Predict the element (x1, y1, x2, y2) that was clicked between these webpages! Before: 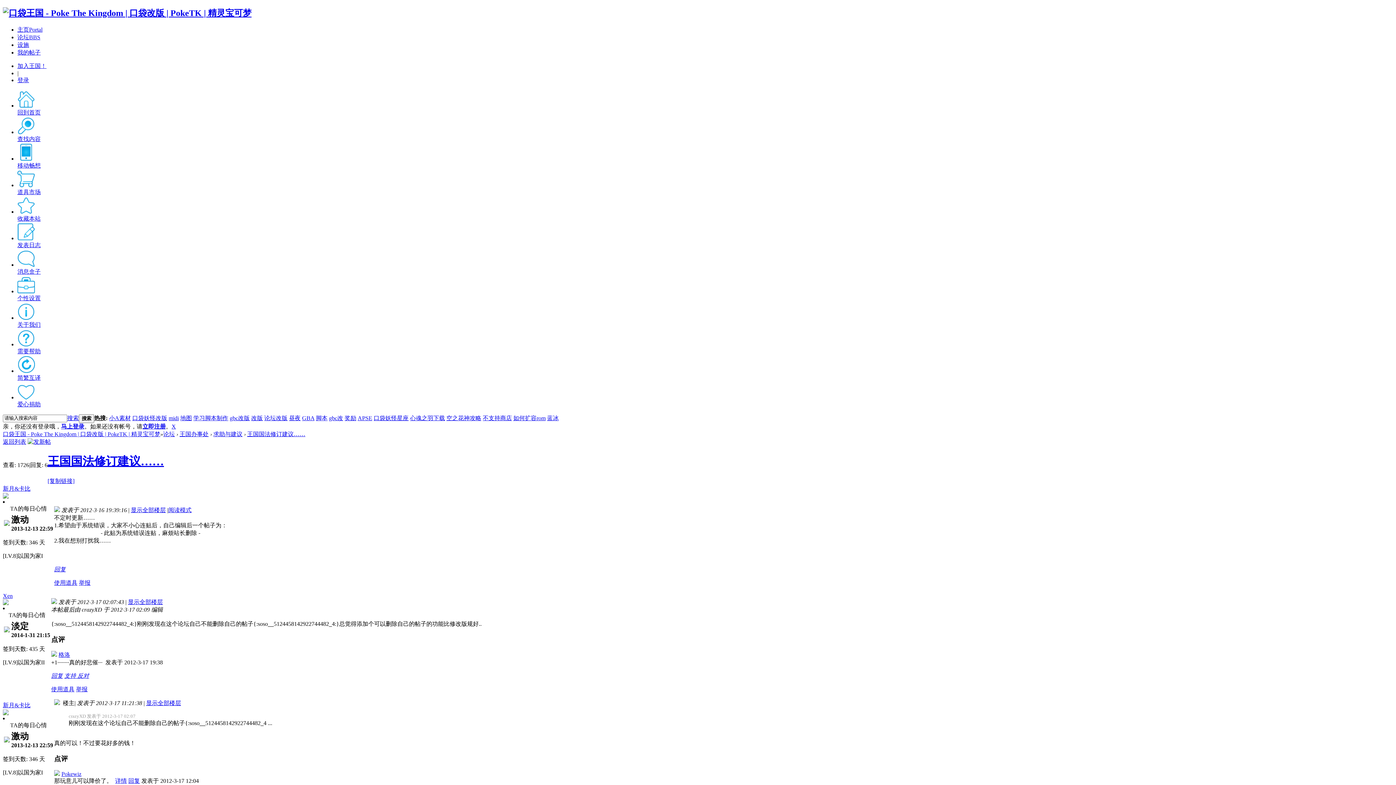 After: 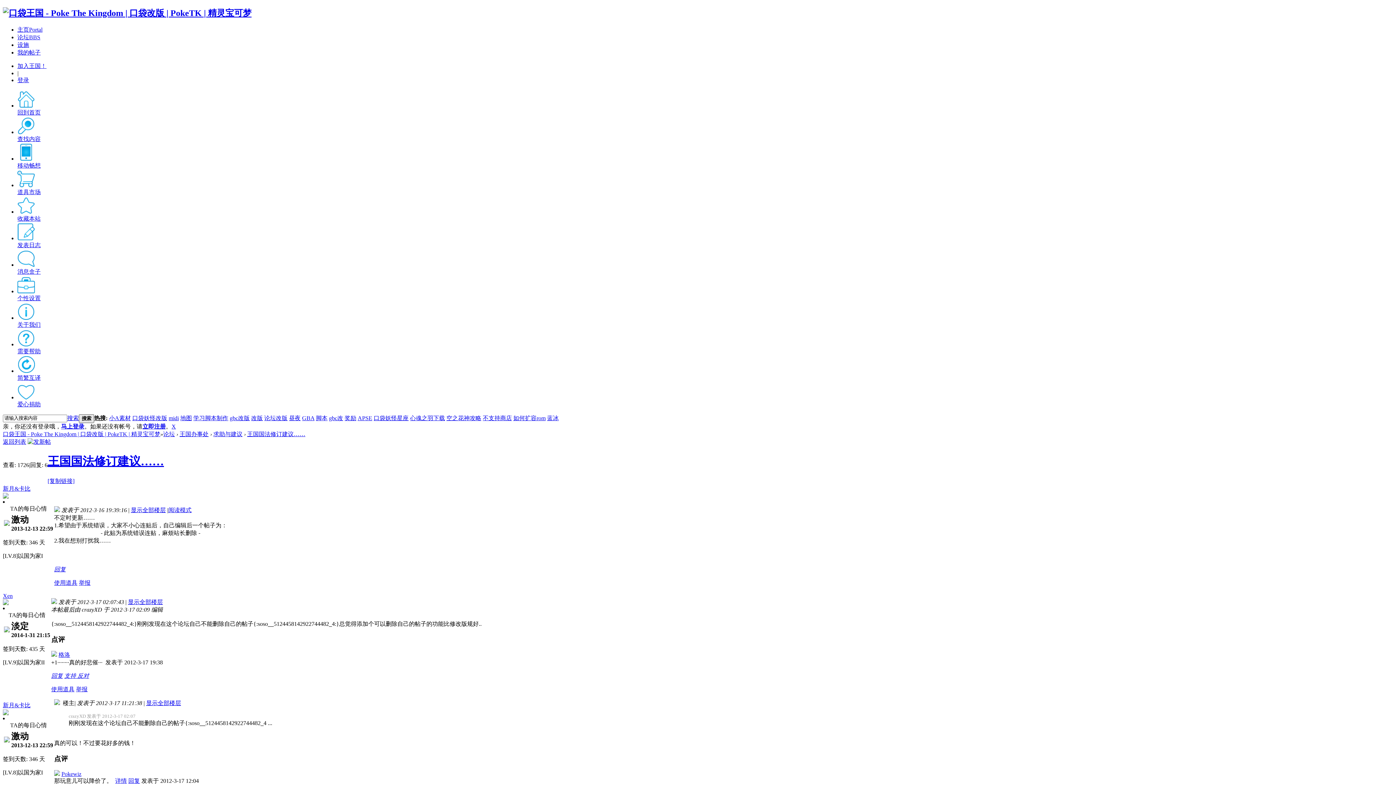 Action: bbox: (78, 414, 94, 423) label: 搜索